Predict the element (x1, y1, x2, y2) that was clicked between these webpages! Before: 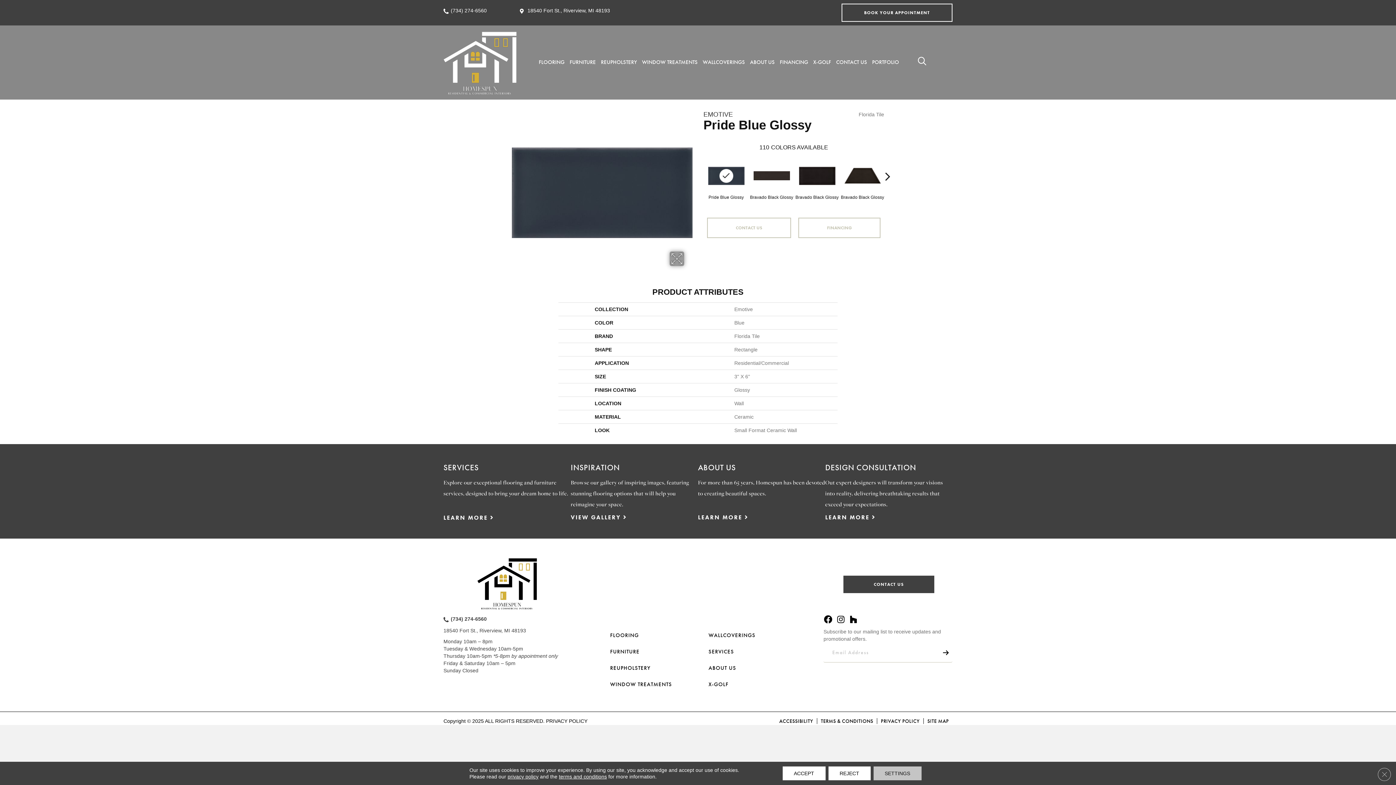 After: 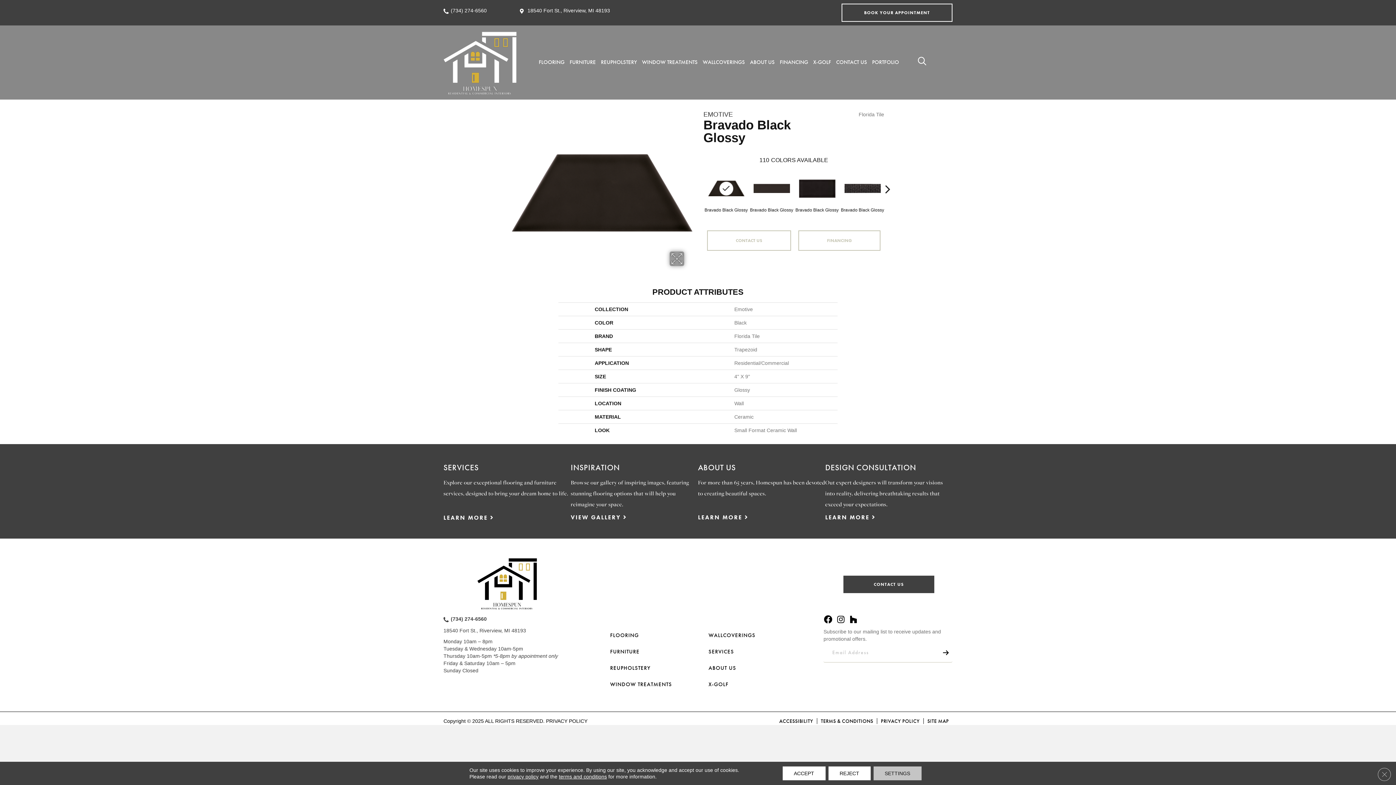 Action: bbox: (842, 166, 882, 185)